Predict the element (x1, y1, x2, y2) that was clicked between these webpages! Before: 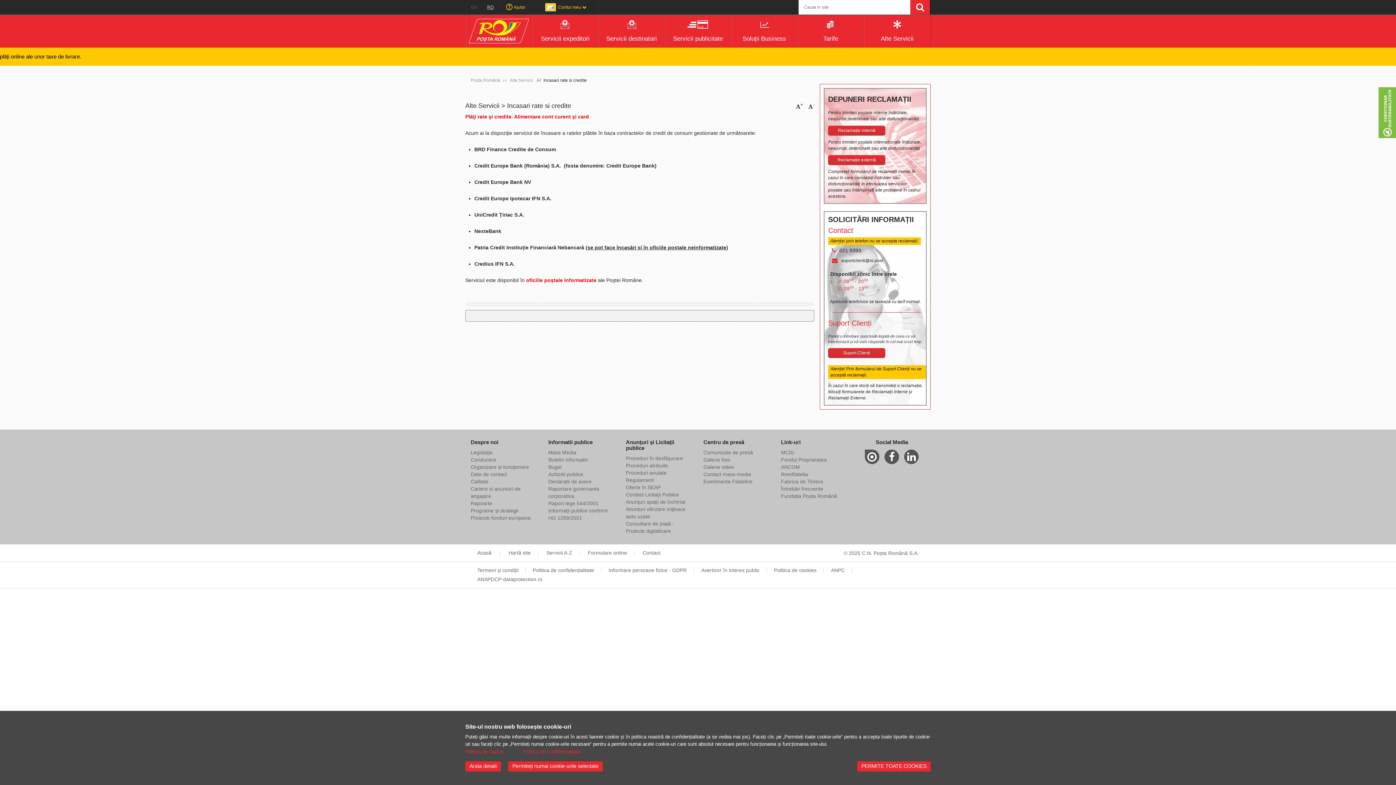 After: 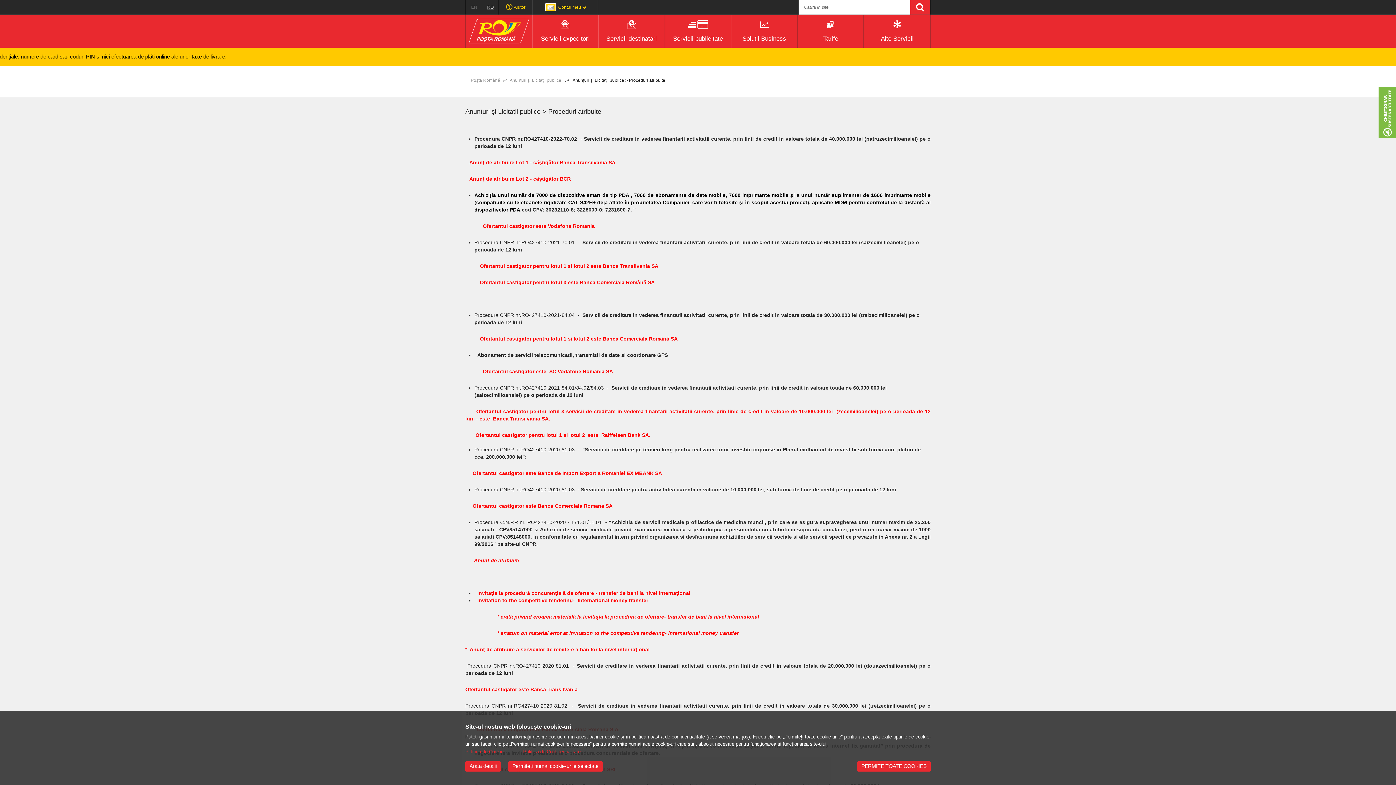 Action: bbox: (626, 462, 668, 468) label: Proceduri atribuite